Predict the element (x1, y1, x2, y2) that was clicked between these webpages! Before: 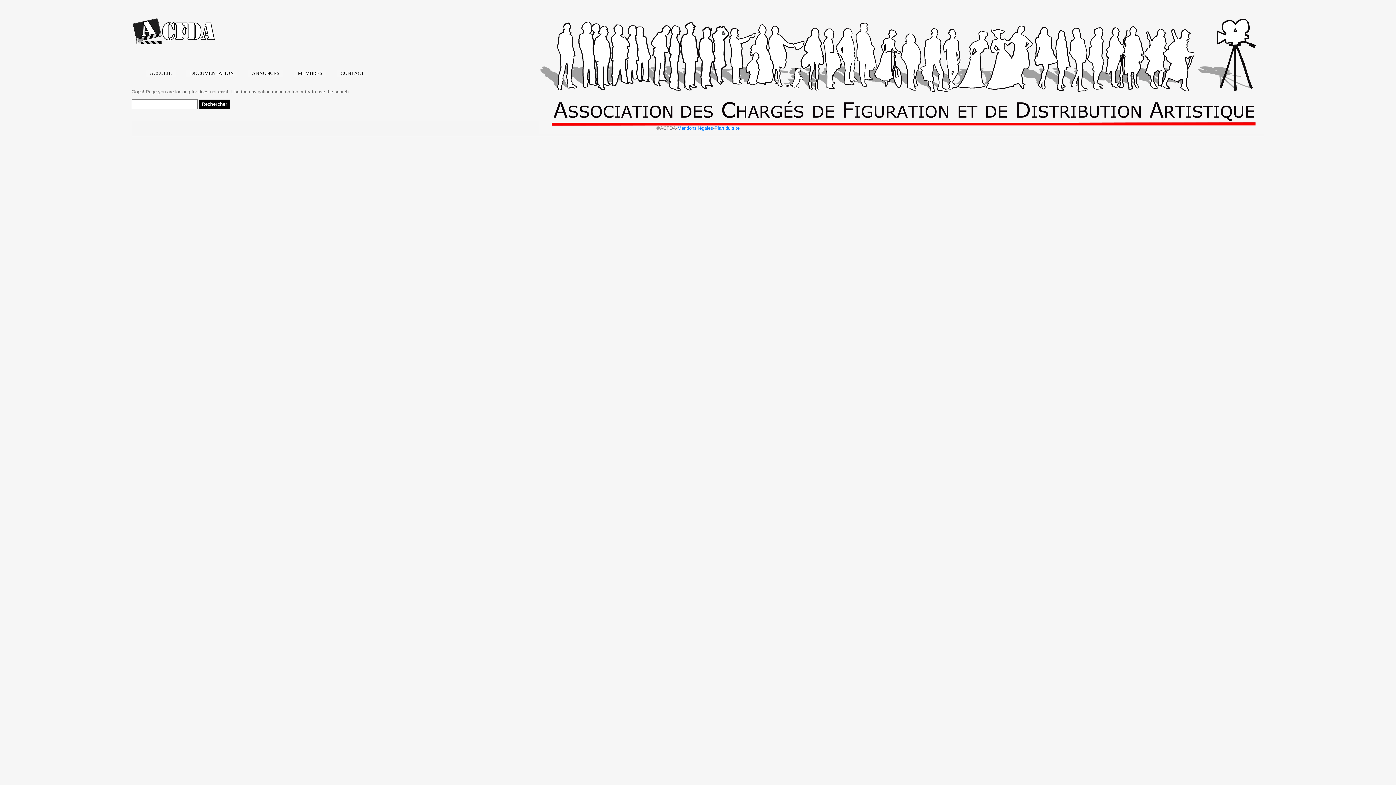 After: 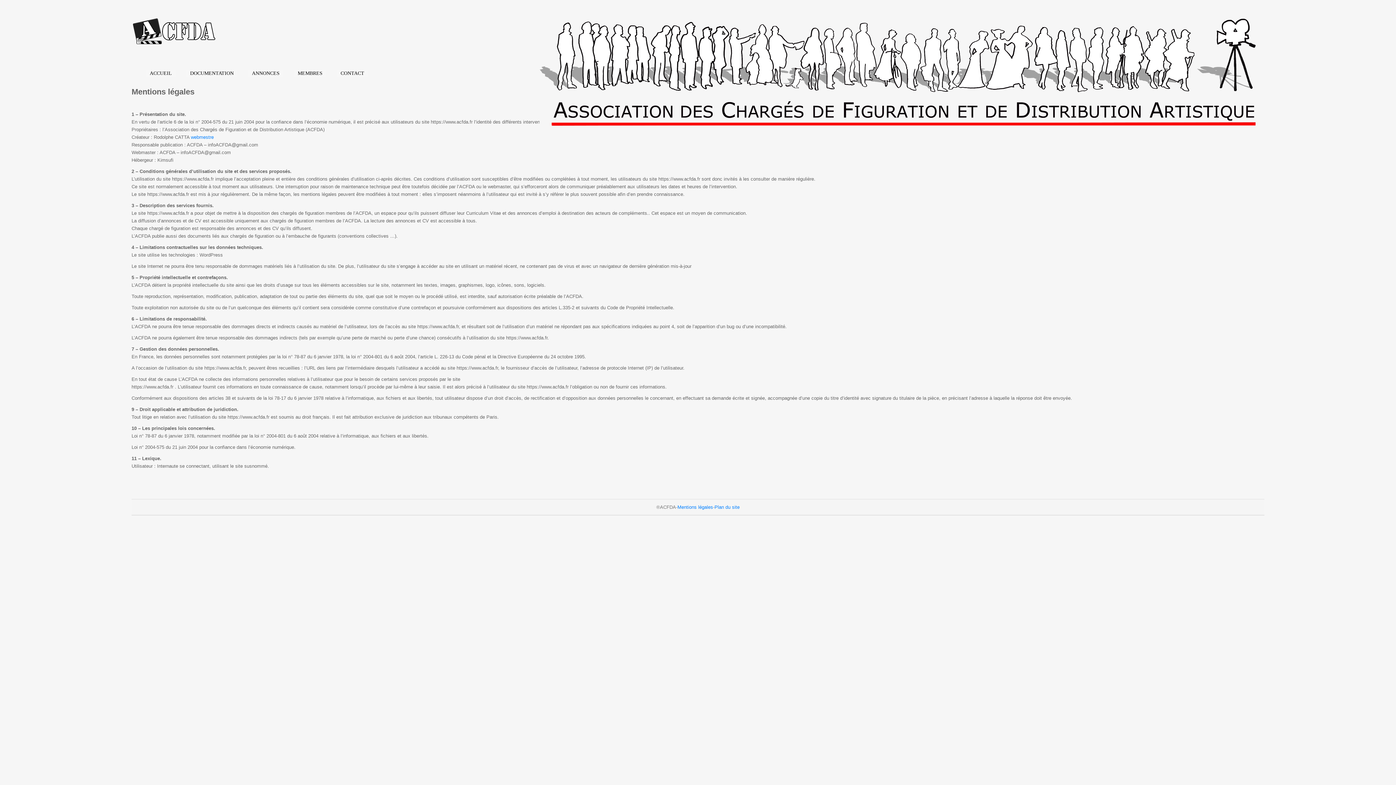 Action: bbox: (677, 125, 713, 130) label: Mentions légales